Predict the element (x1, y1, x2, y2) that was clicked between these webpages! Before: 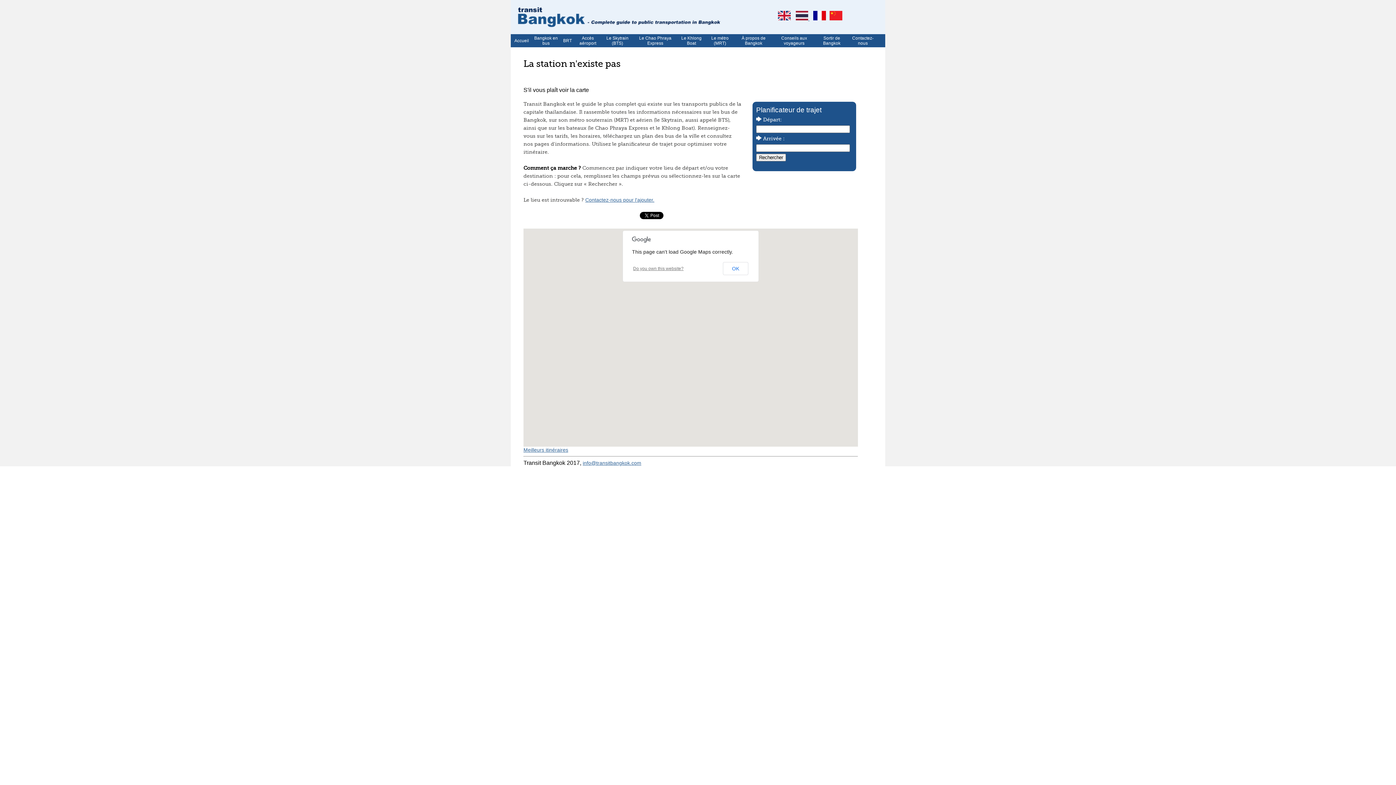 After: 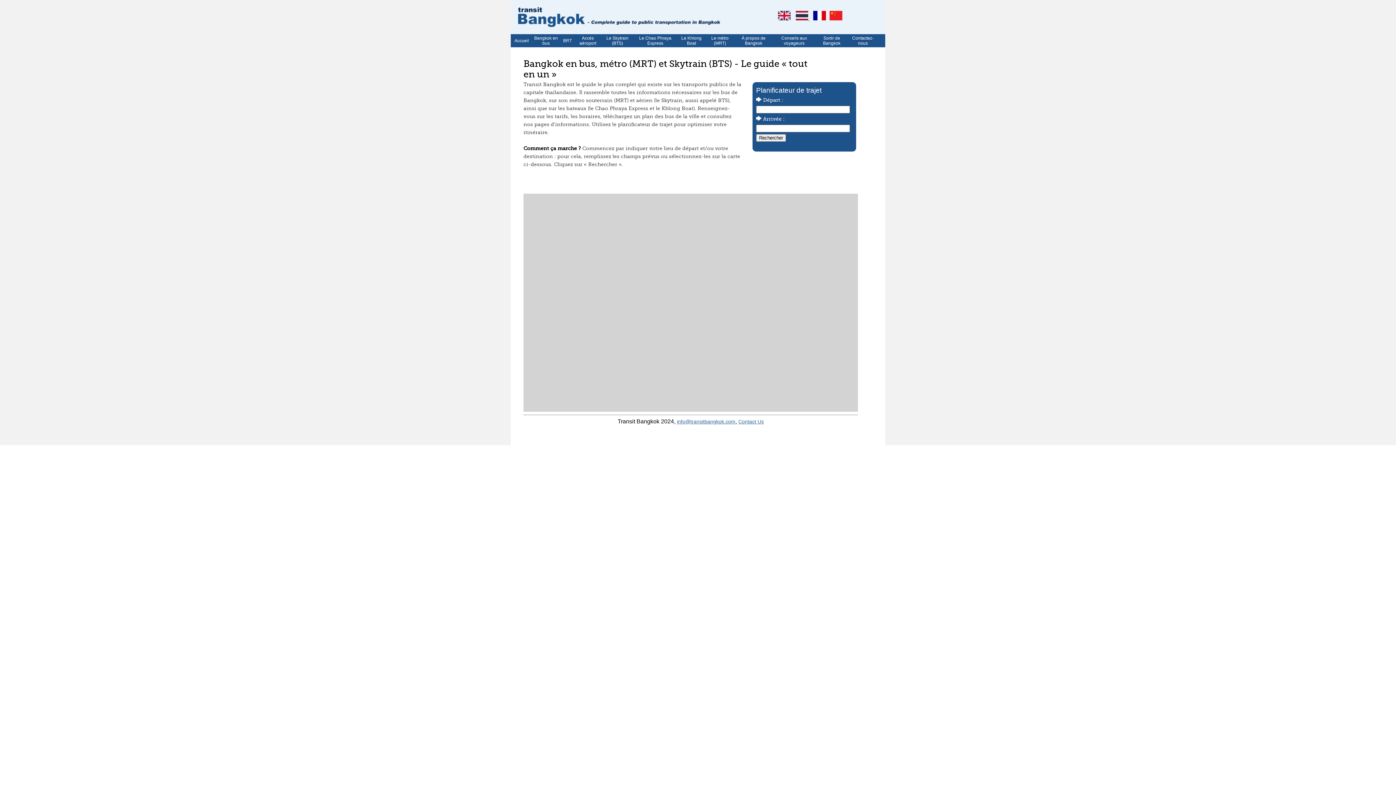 Action: bbox: (510, 22, 720, 28)